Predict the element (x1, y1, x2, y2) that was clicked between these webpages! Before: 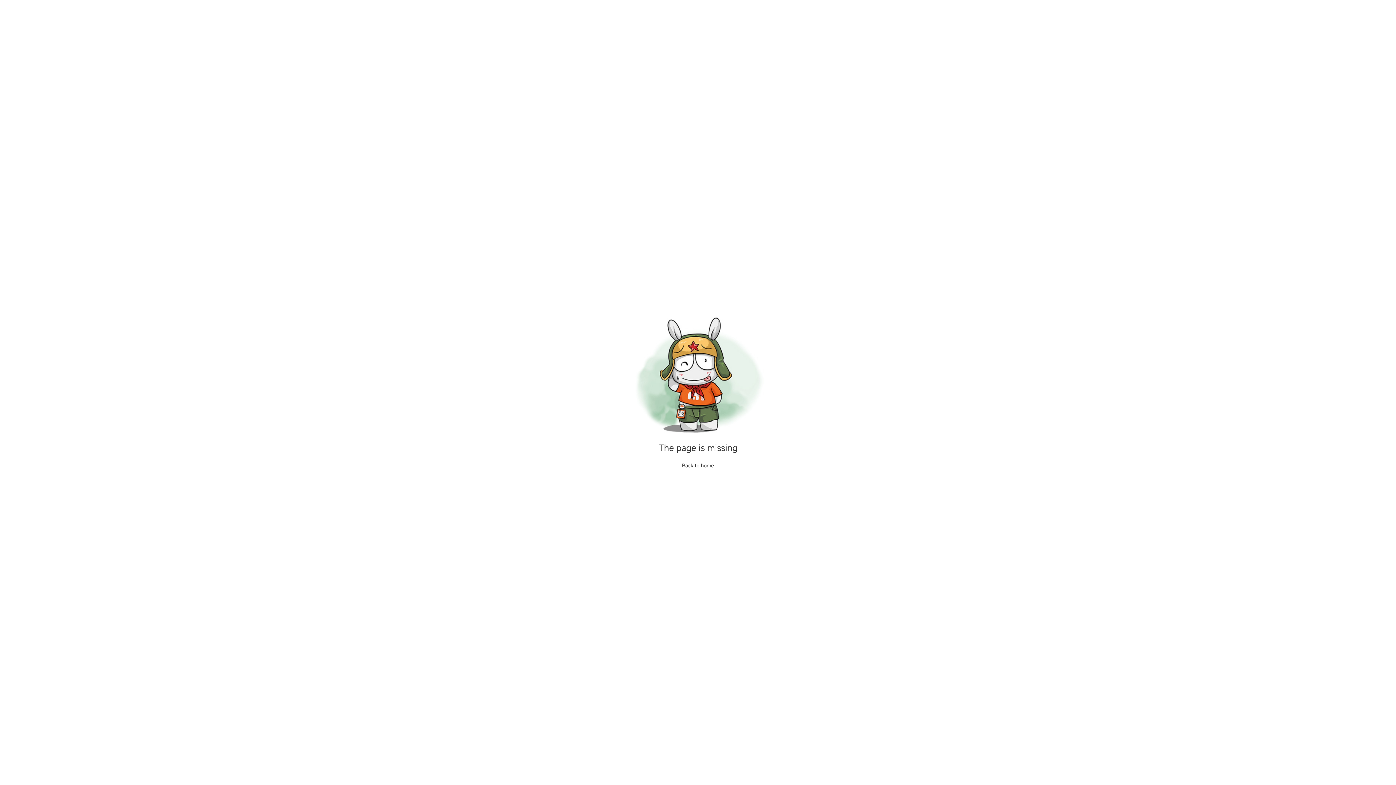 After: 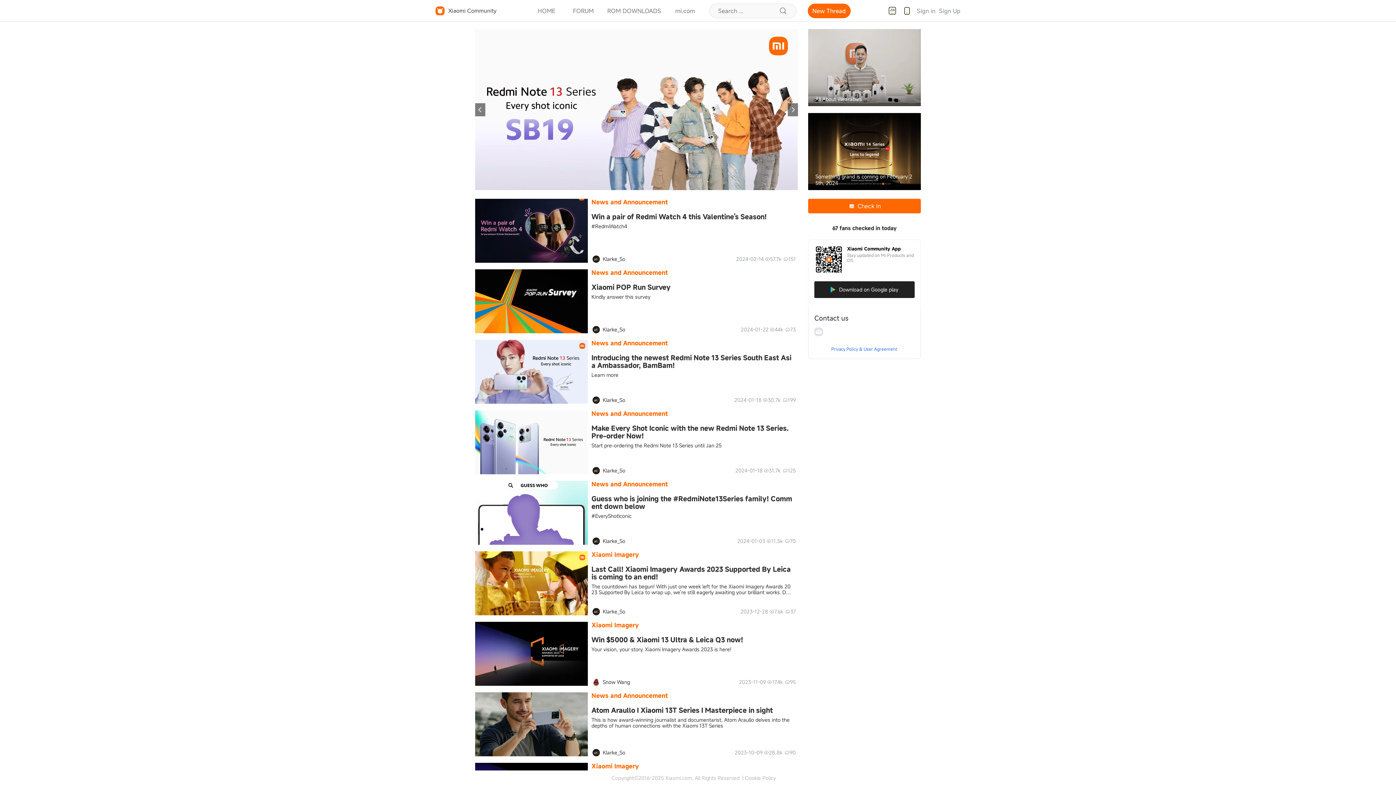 Action: label: Back to home bbox: (682, 462, 714, 468)